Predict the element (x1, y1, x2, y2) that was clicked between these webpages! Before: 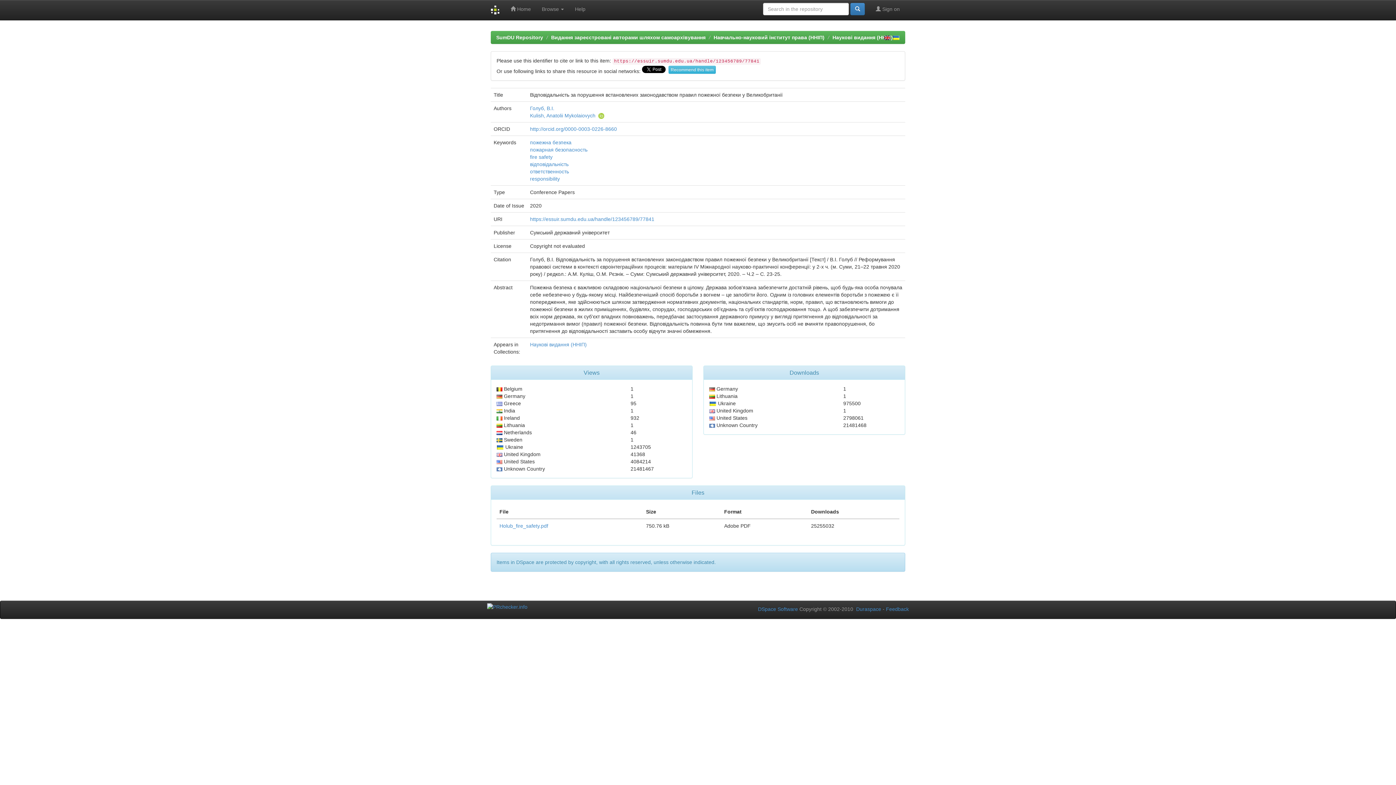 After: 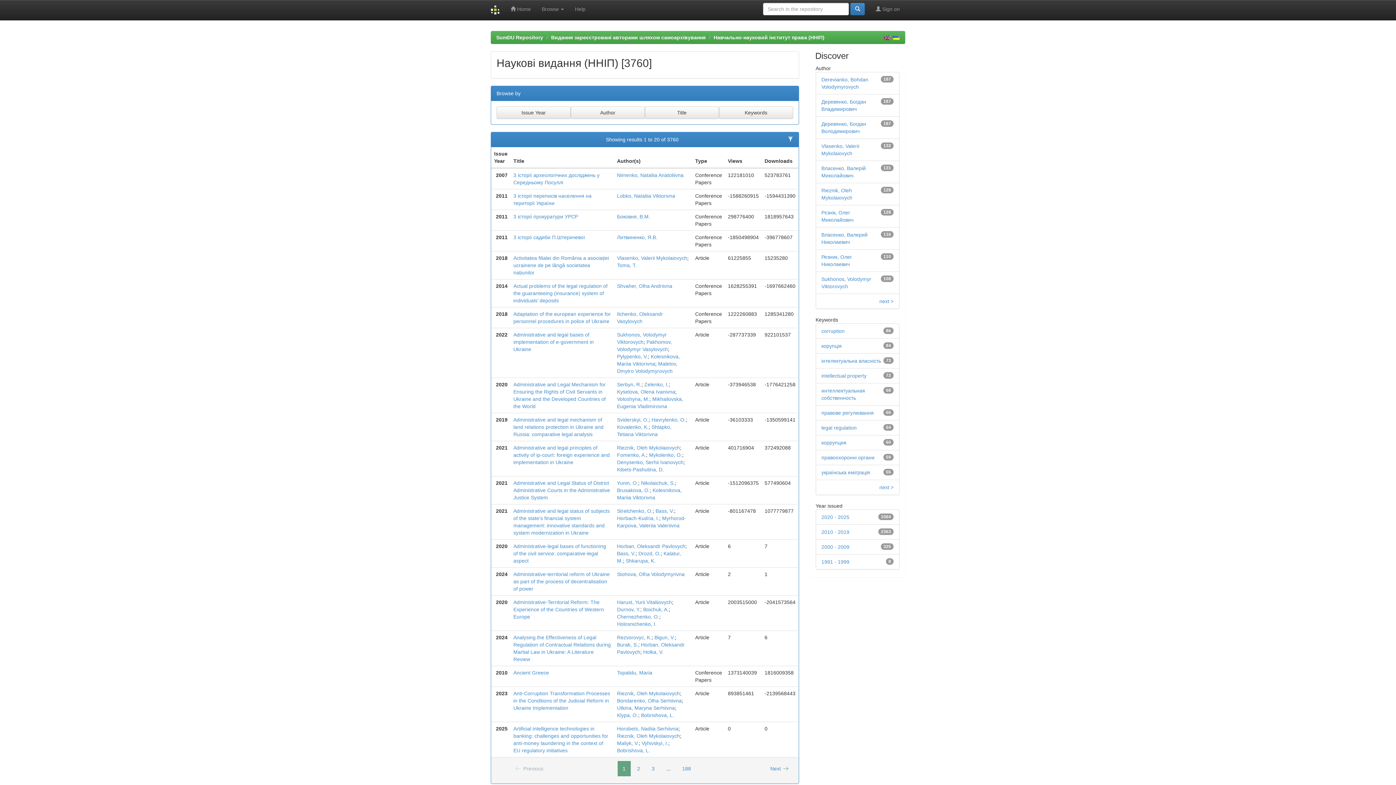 Action: label: Наукові видання (ННІП) bbox: (832, 34, 893, 40)